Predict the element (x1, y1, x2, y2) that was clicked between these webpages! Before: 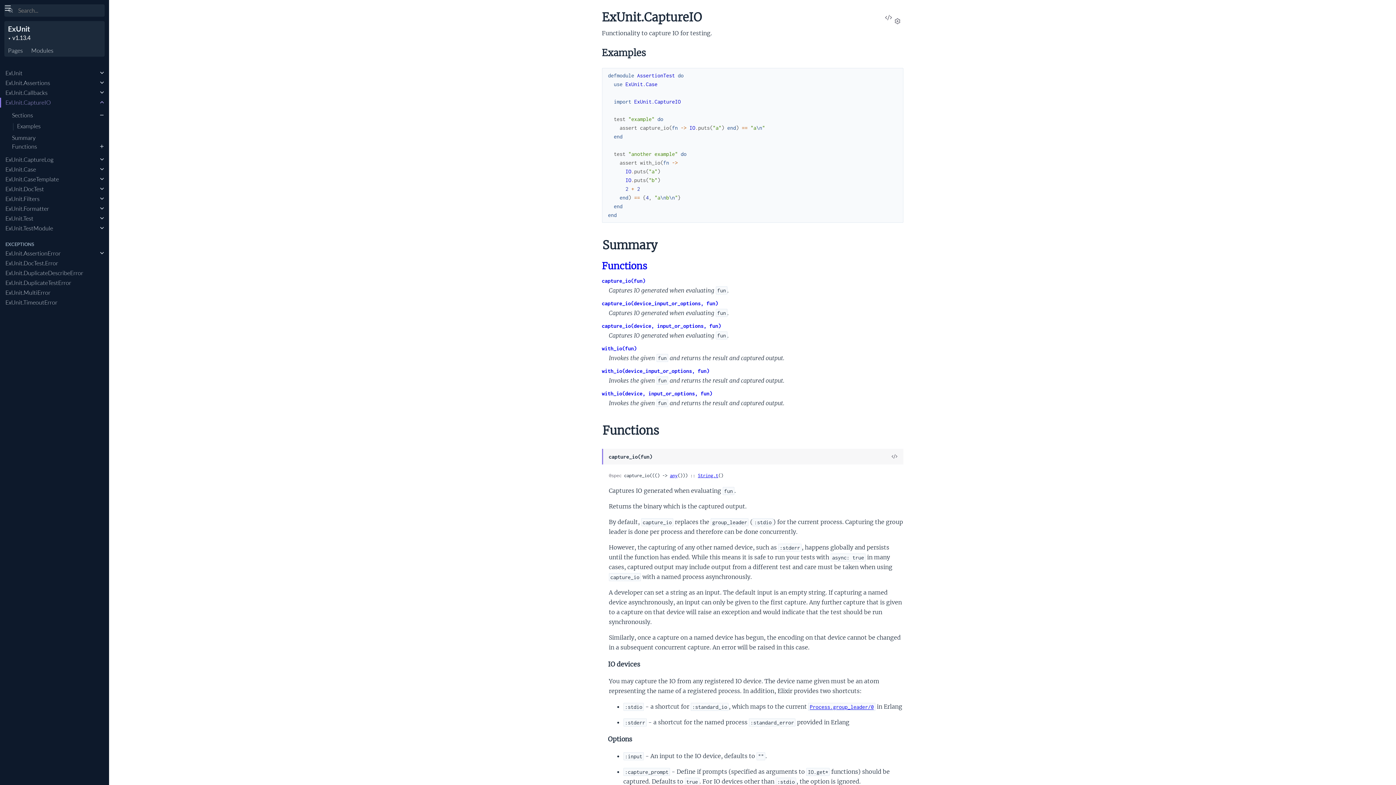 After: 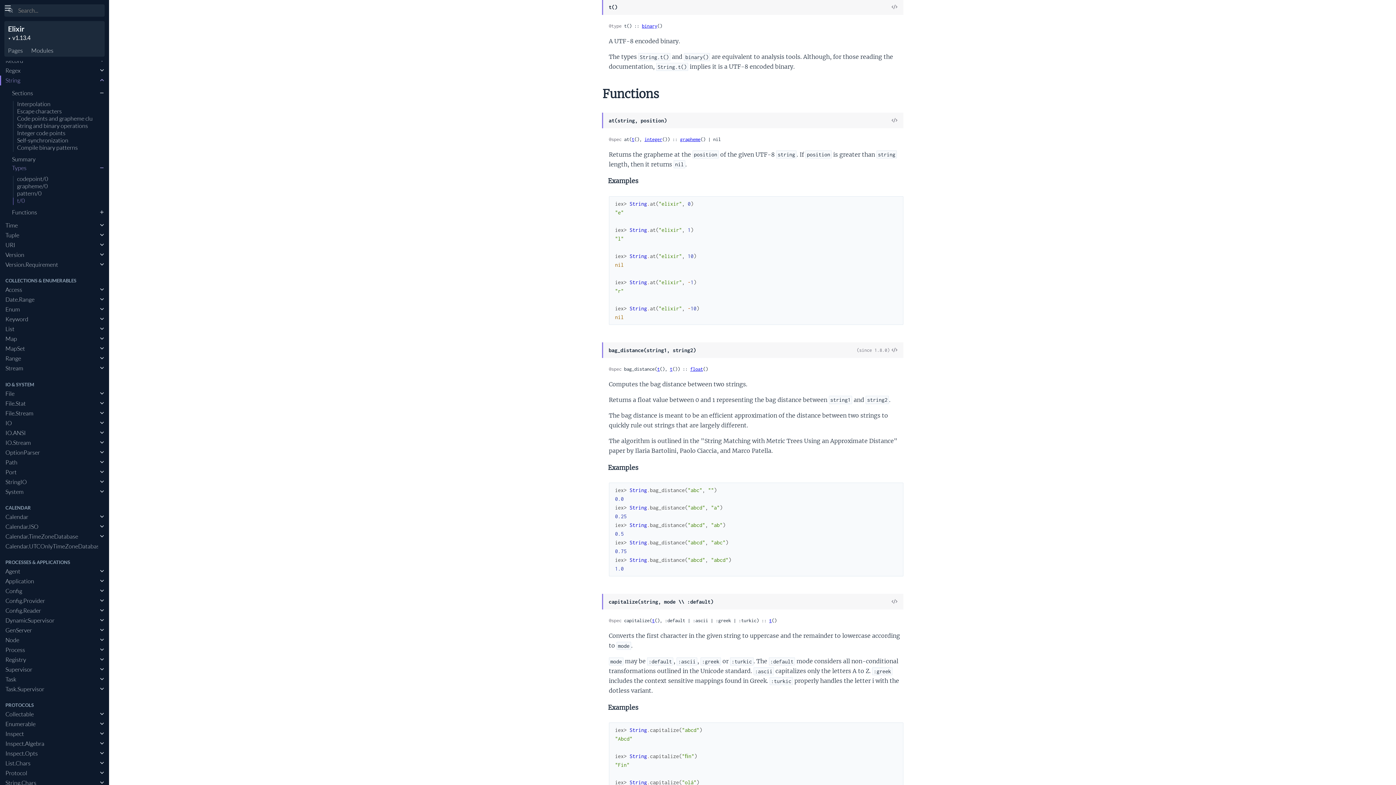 Action: label: String.t bbox: (698, 473, 718, 478)